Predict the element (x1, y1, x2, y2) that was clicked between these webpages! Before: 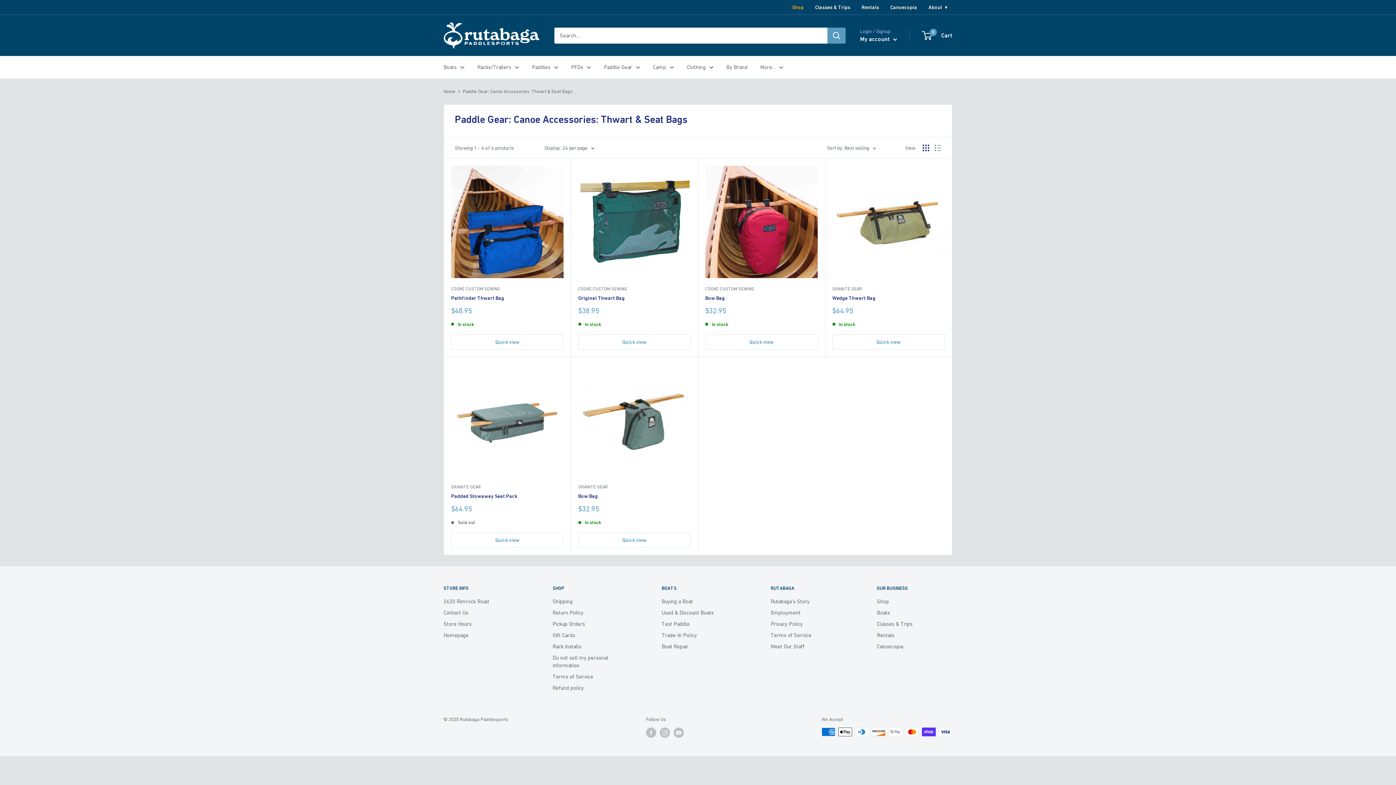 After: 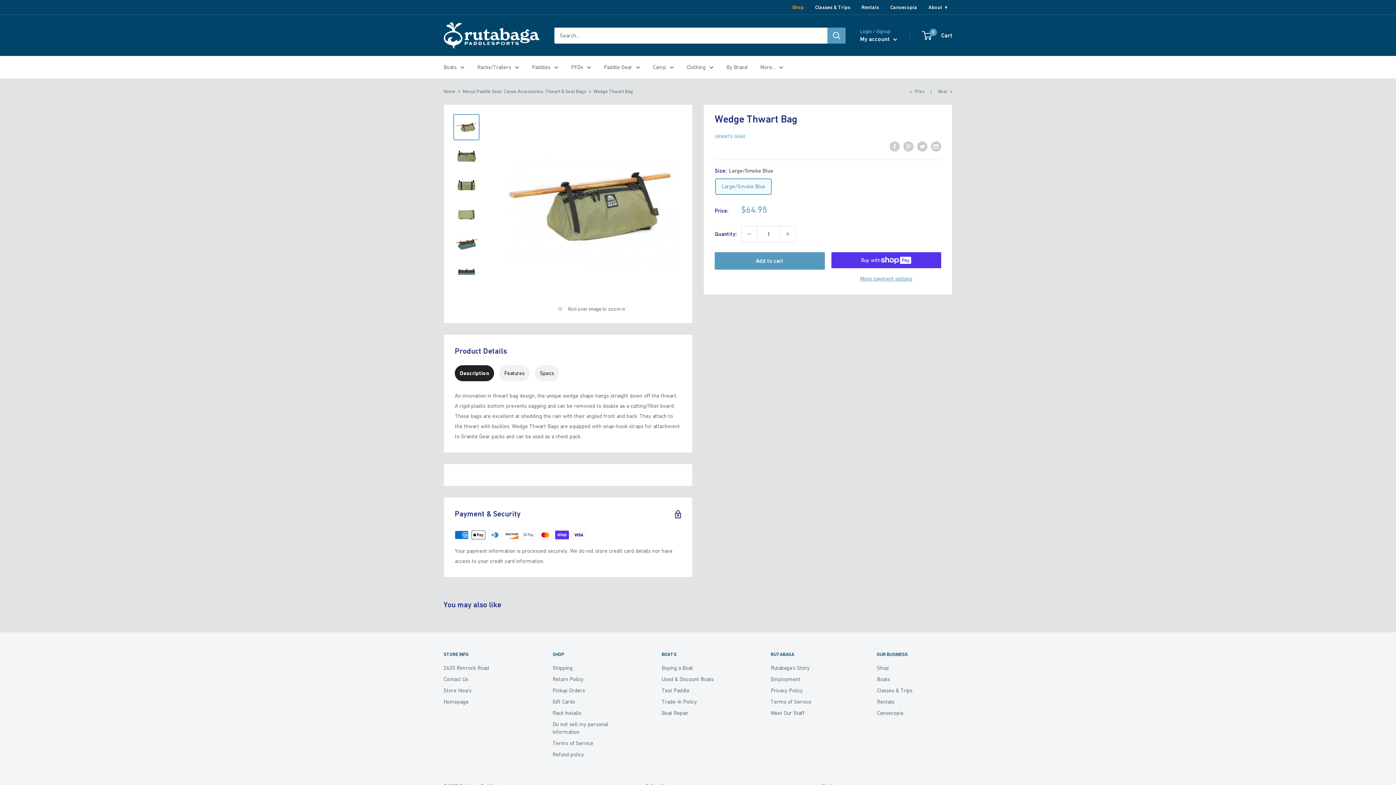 Action: bbox: (832, 165, 945, 278)